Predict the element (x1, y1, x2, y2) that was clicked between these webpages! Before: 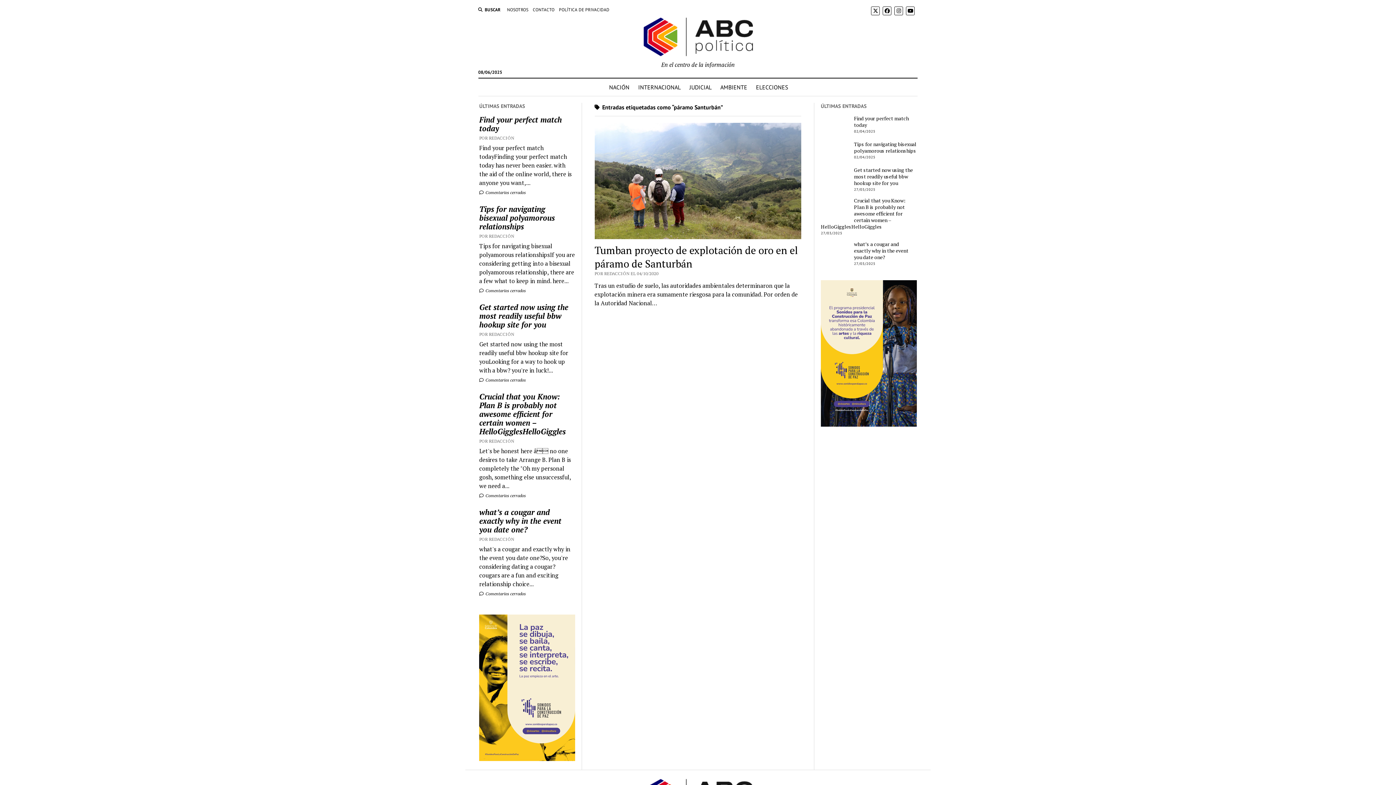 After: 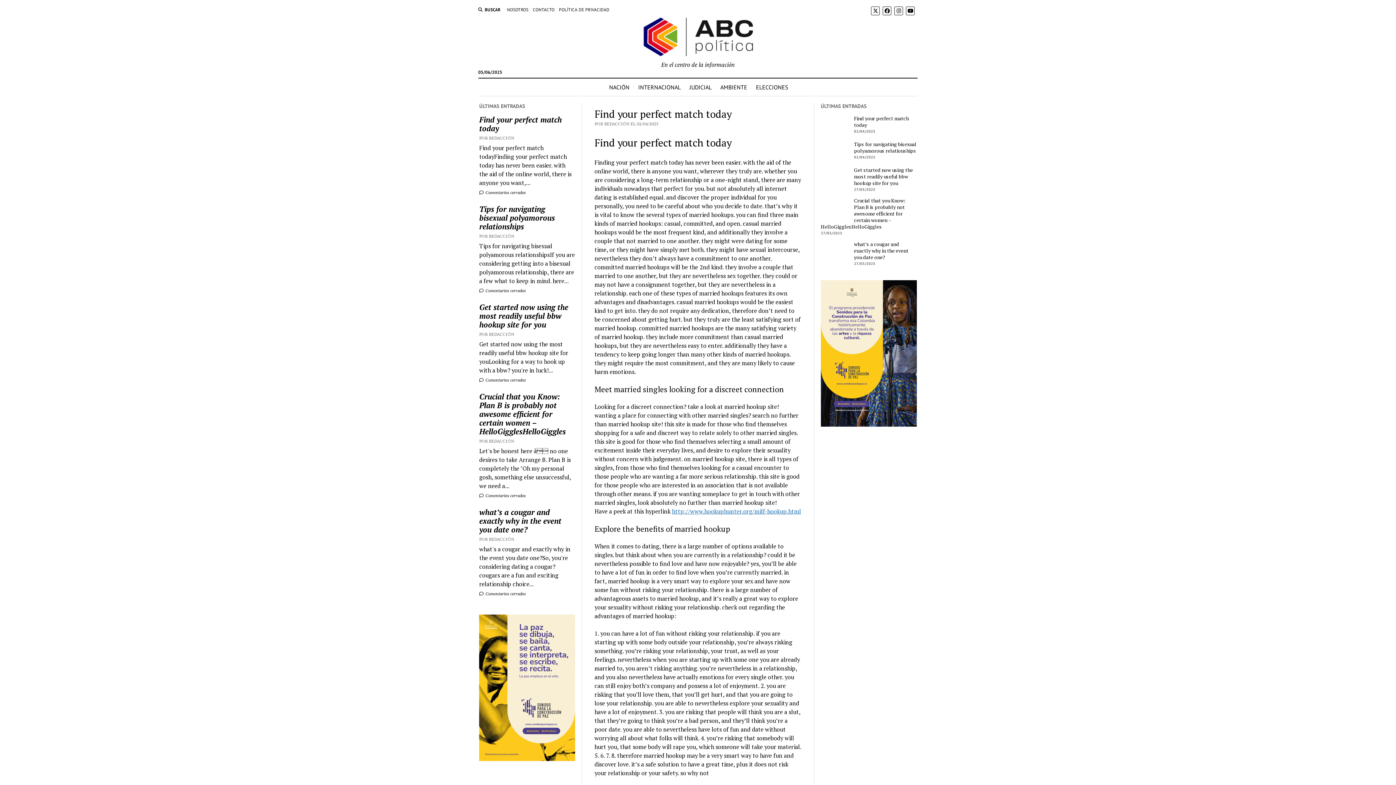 Action: label:  Comentarios cerrados bbox: (479, 189, 525, 195)